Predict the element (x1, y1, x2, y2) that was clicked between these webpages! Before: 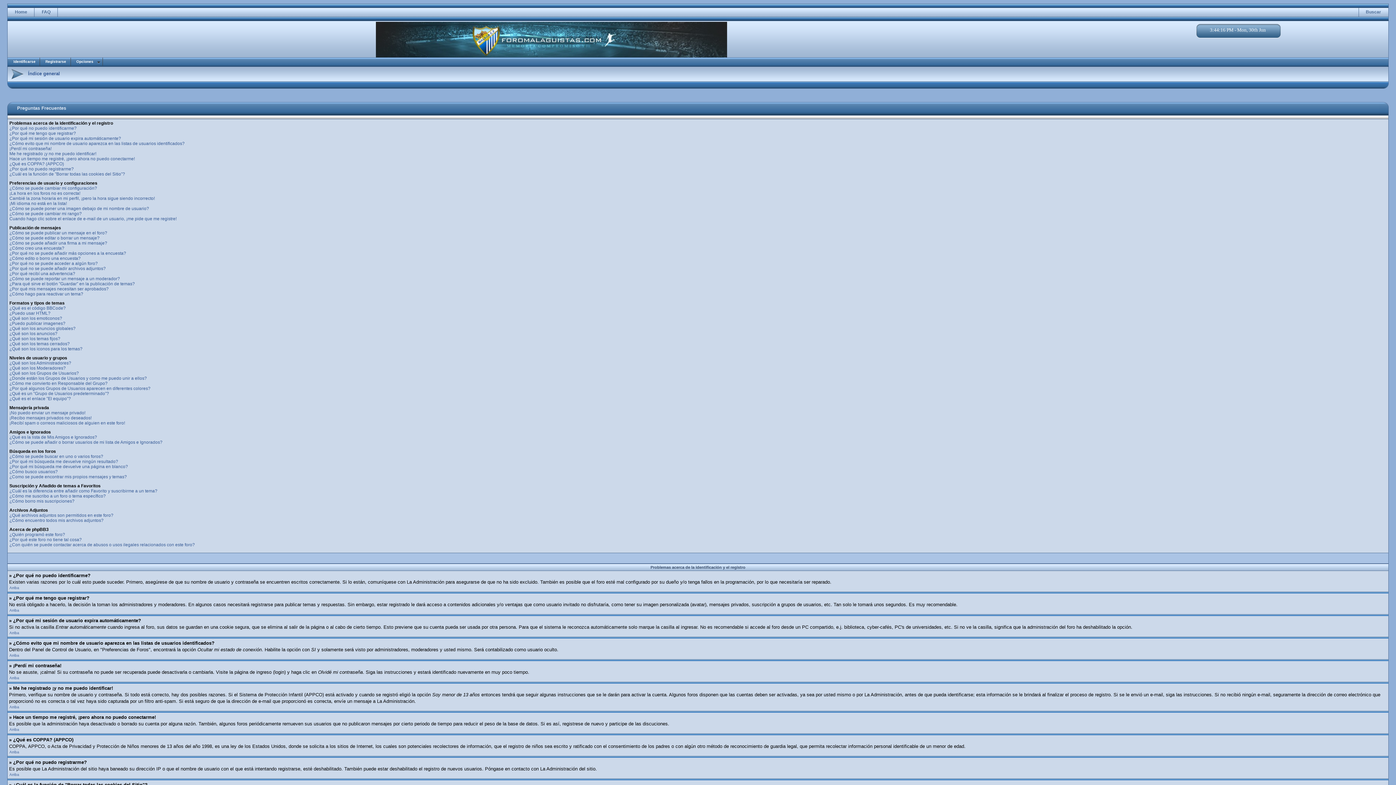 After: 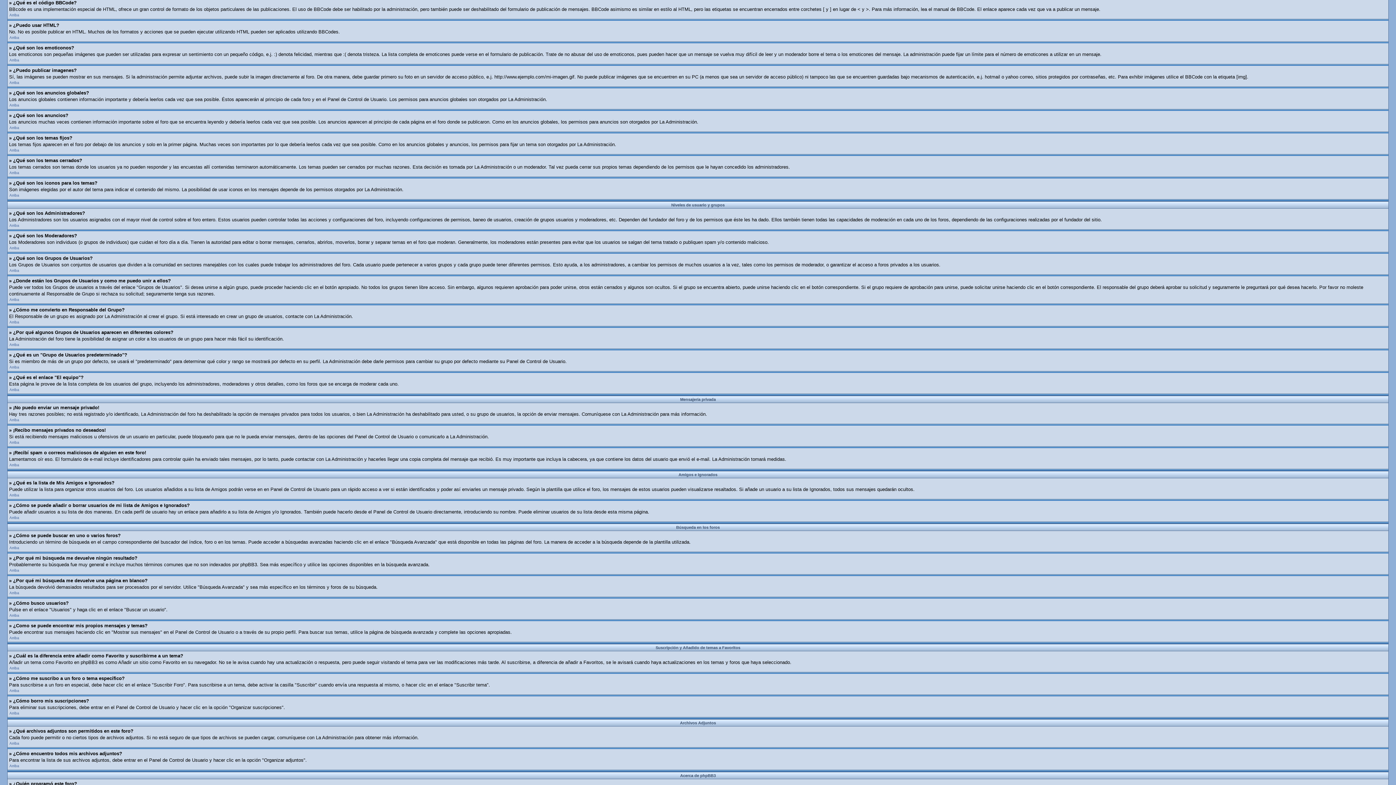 Action: bbox: (9, 305, 65, 310) label: ¿Qué es el código BBCode?